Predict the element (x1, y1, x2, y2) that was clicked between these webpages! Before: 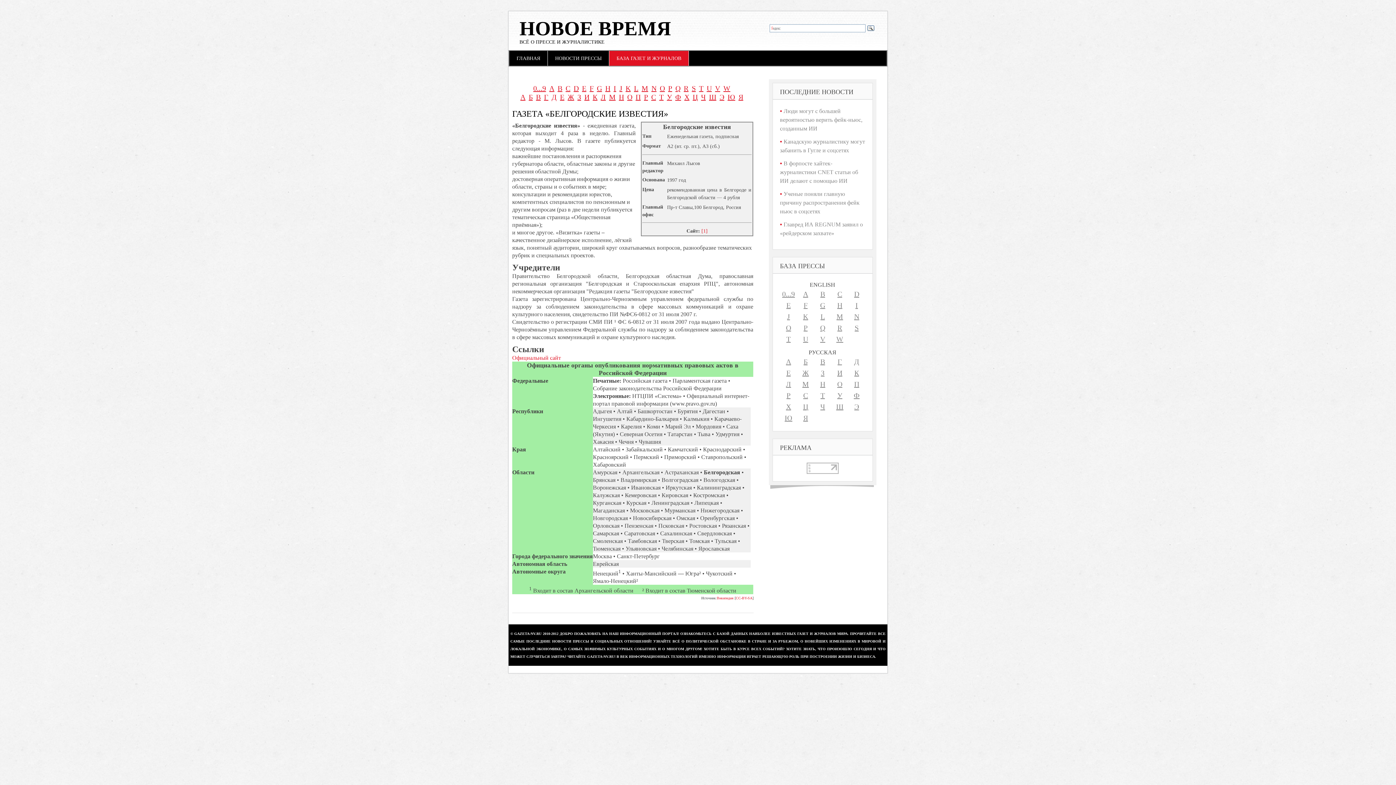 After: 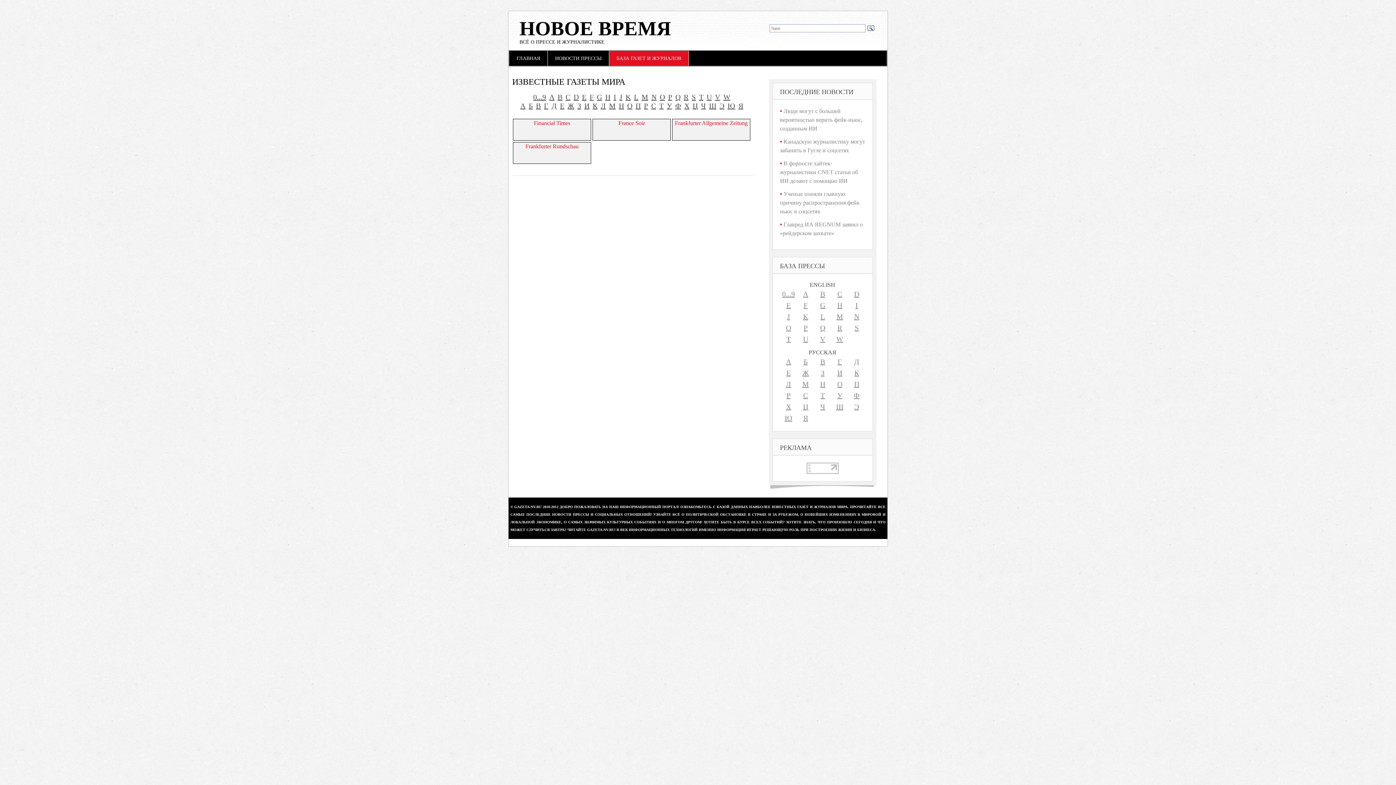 Action: bbox: (803, 302, 807, 309) label: F